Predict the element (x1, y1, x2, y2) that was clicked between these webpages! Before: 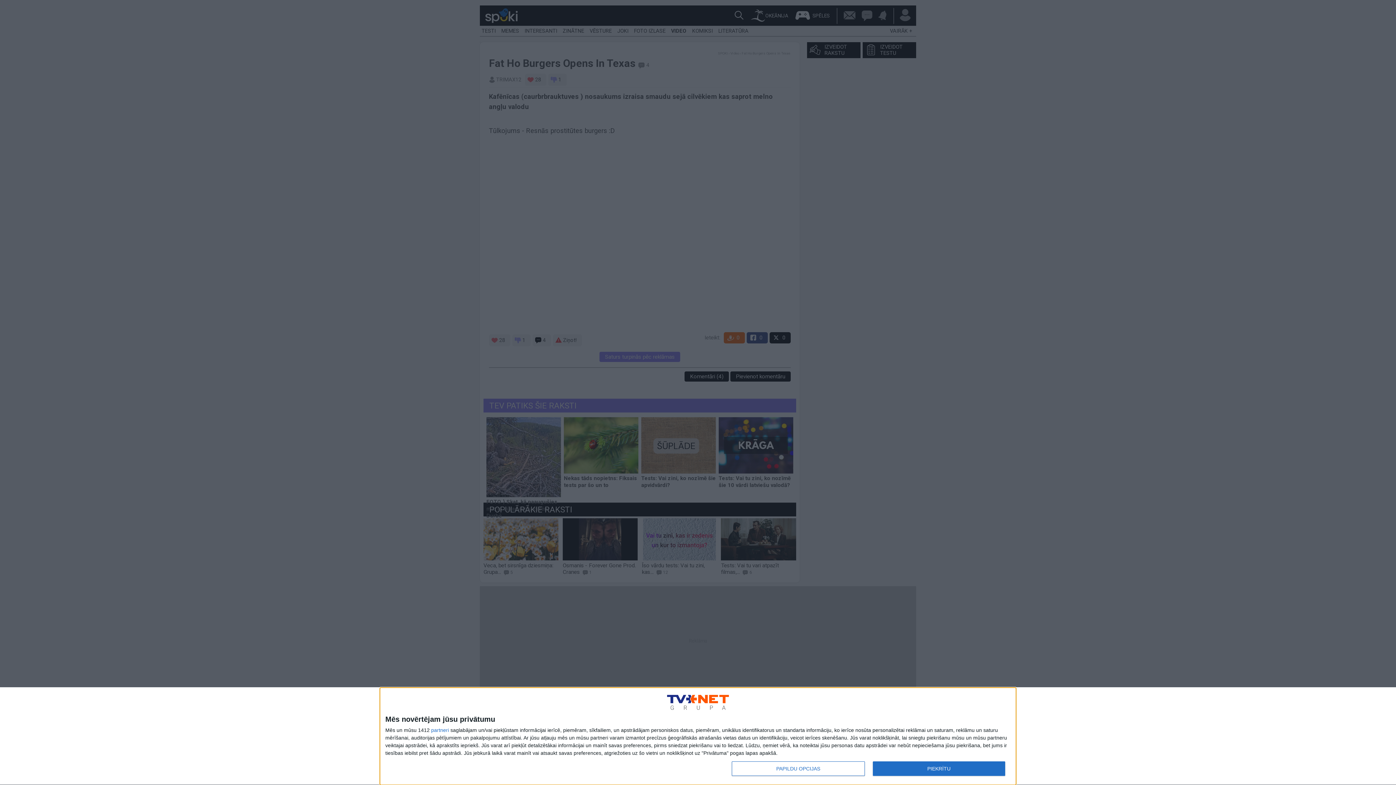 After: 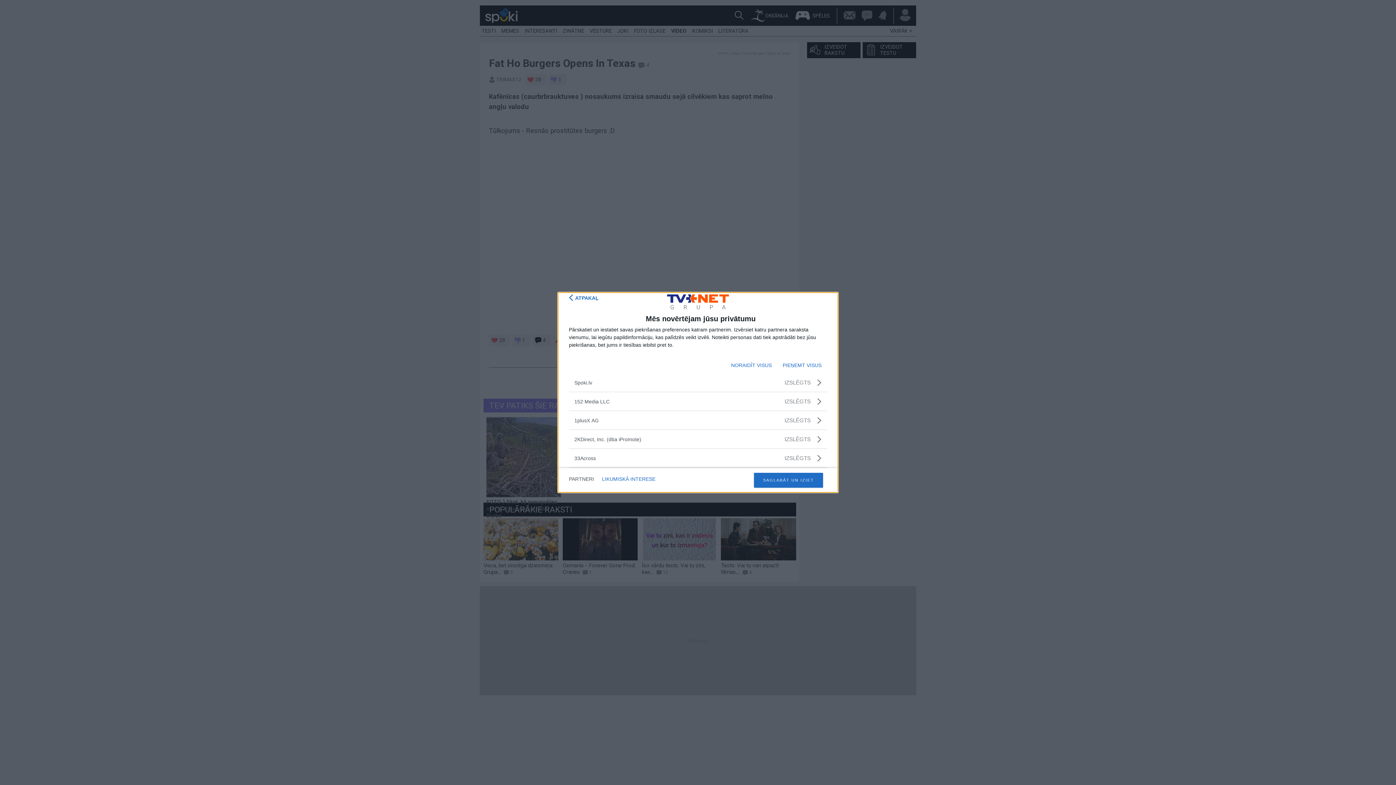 Action: label: partneri bbox: (431, 728, 449, 733)